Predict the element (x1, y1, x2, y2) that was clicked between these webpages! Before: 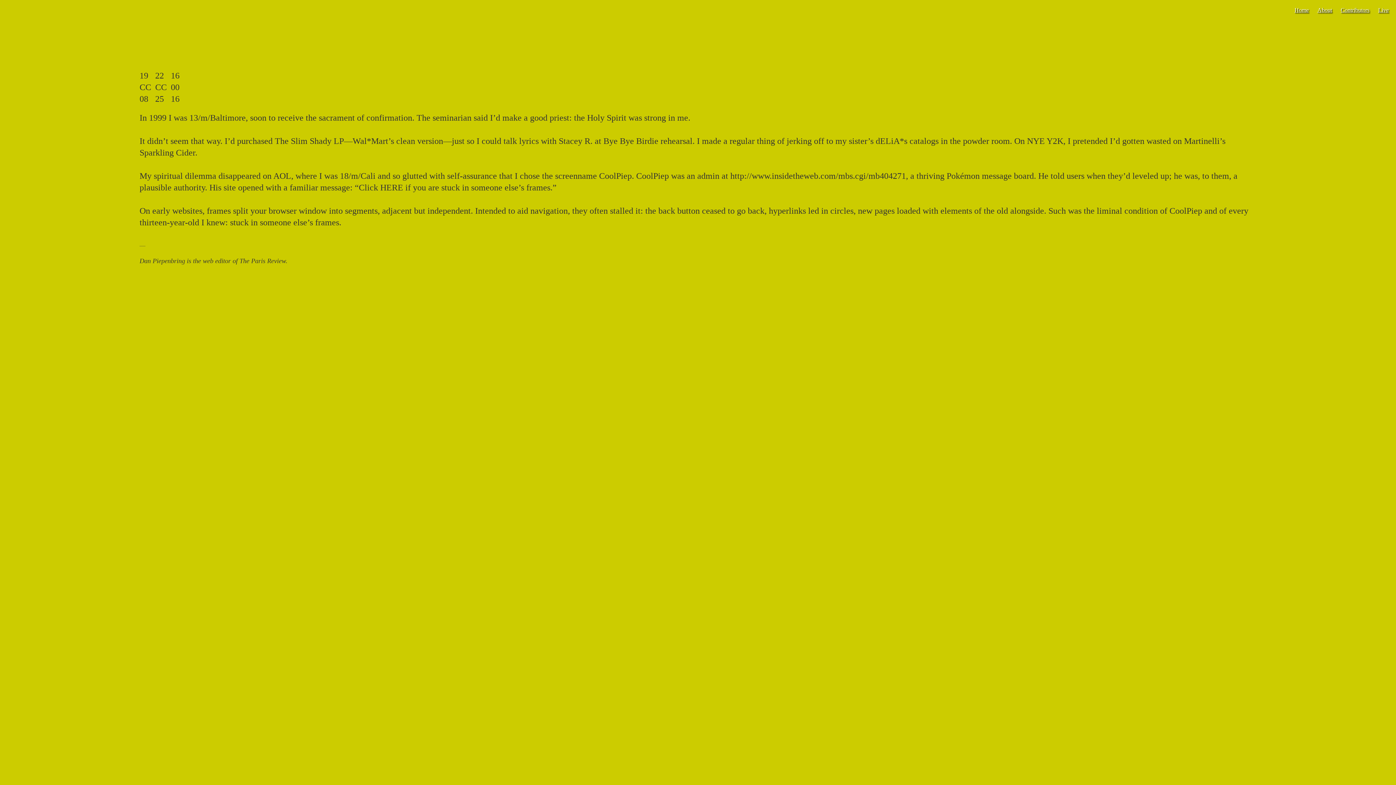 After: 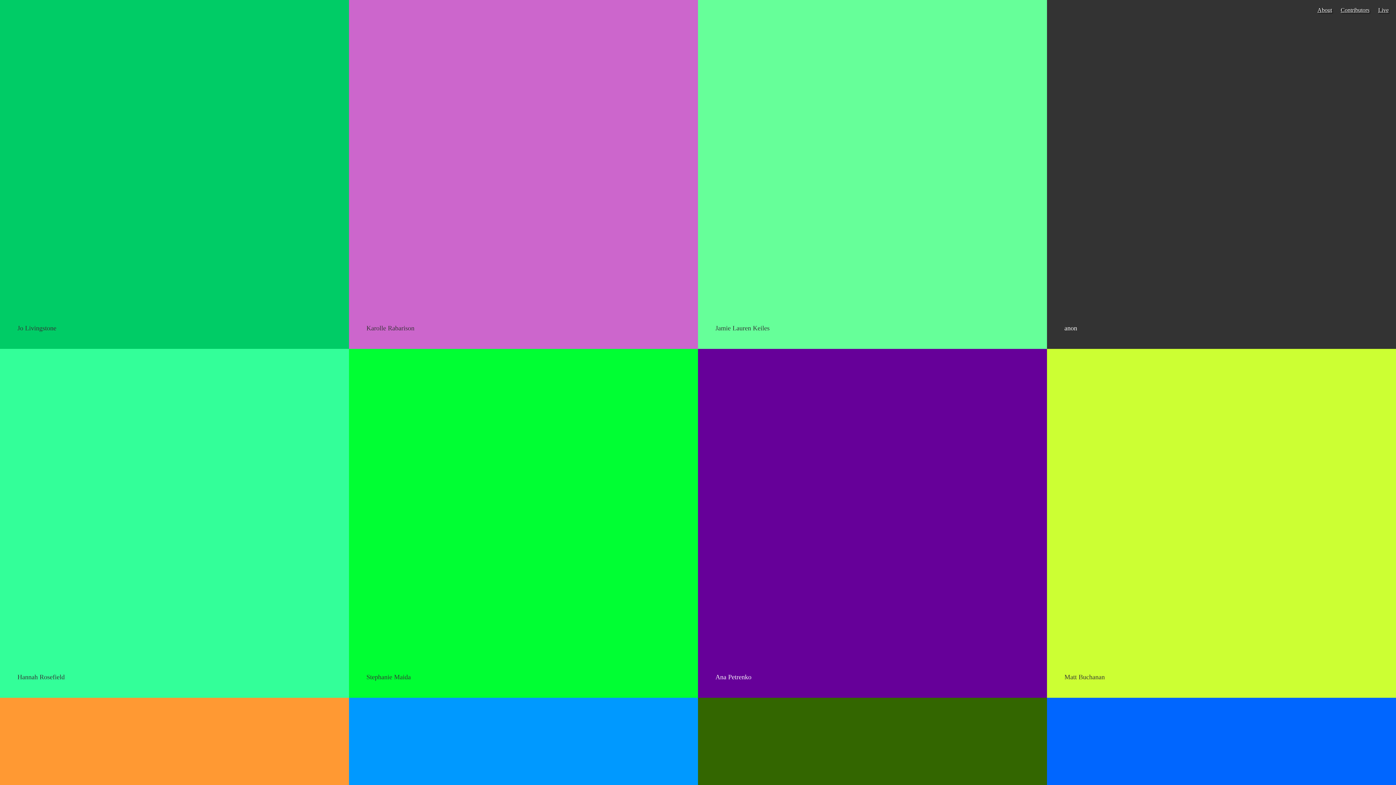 Action: bbox: (1294, 7, 1309, 13)